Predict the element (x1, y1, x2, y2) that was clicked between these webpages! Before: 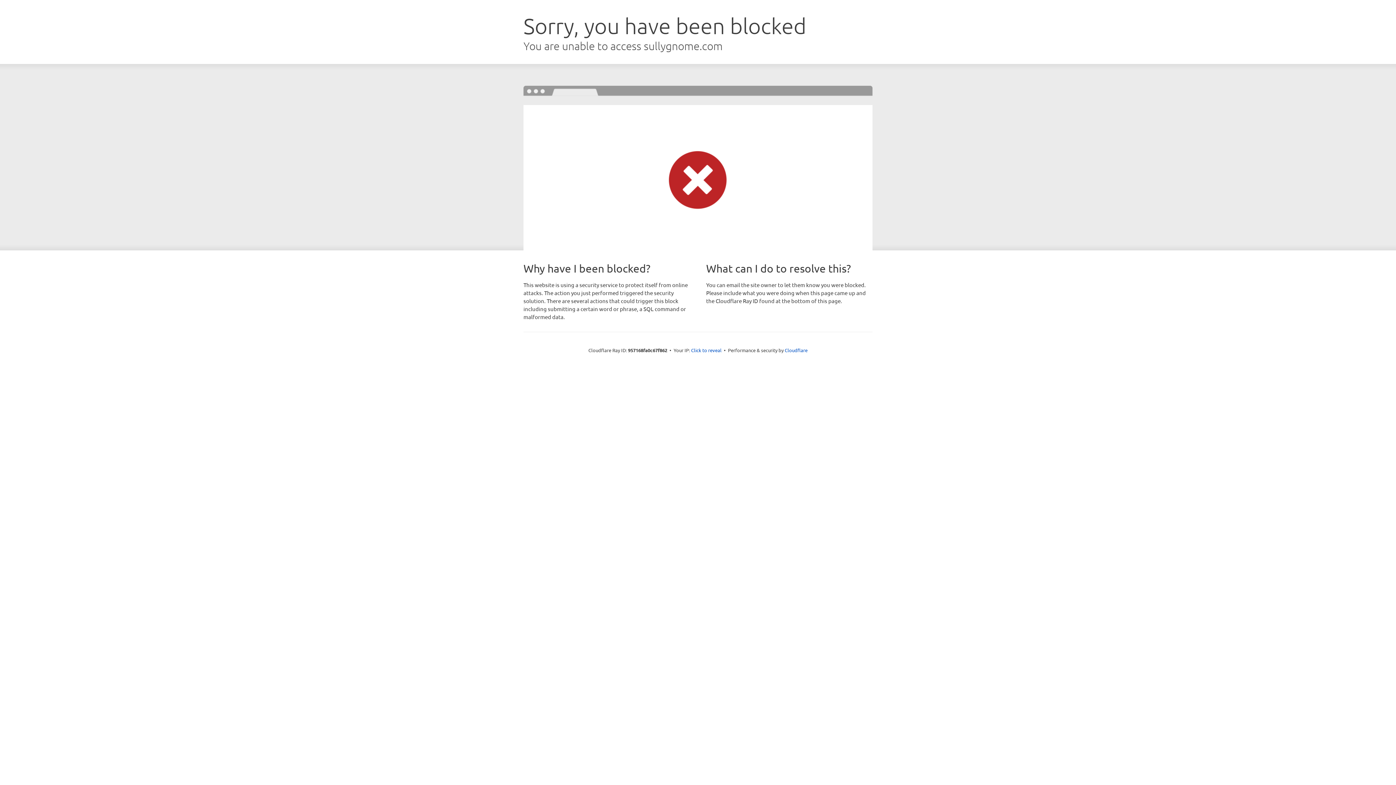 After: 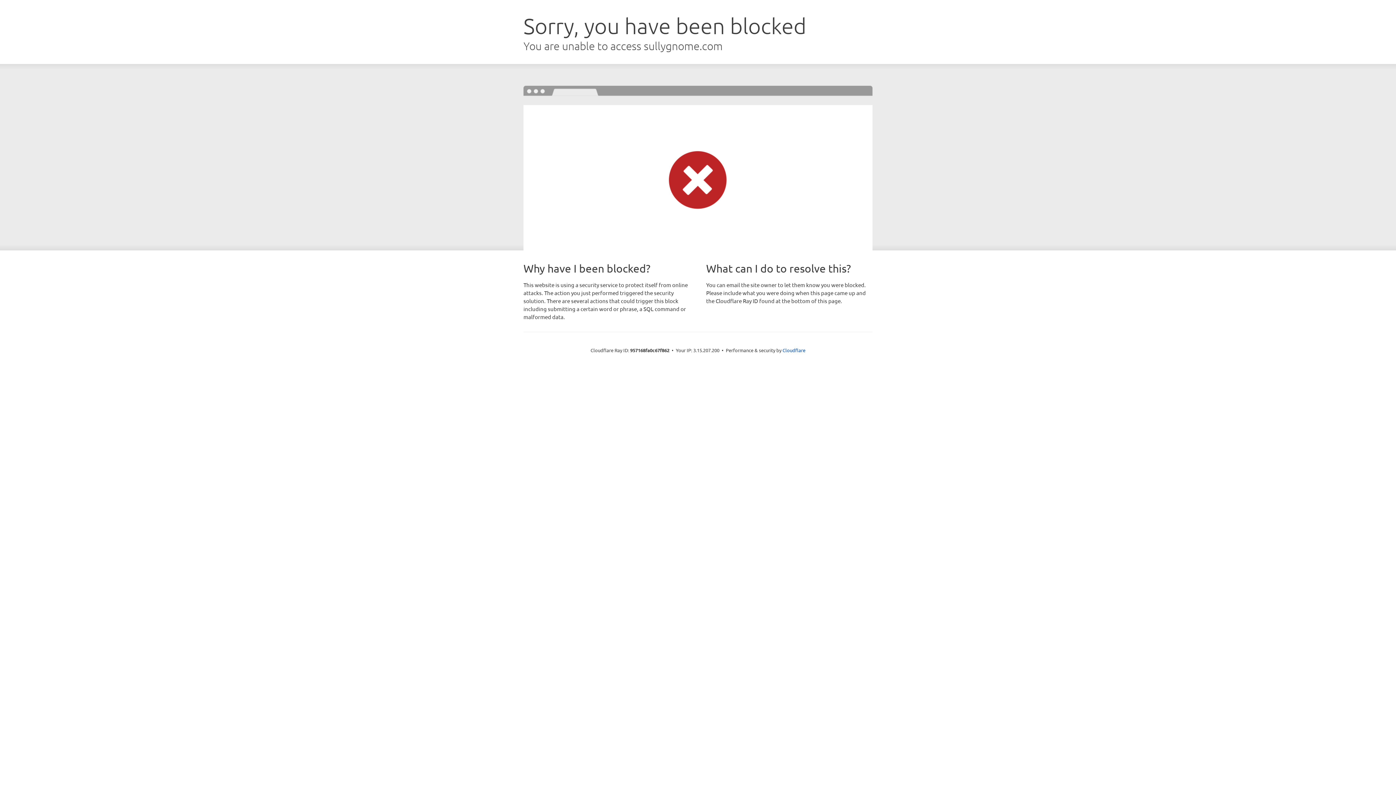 Action: label: Click to reveal bbox: (691, 346, 721, 353)